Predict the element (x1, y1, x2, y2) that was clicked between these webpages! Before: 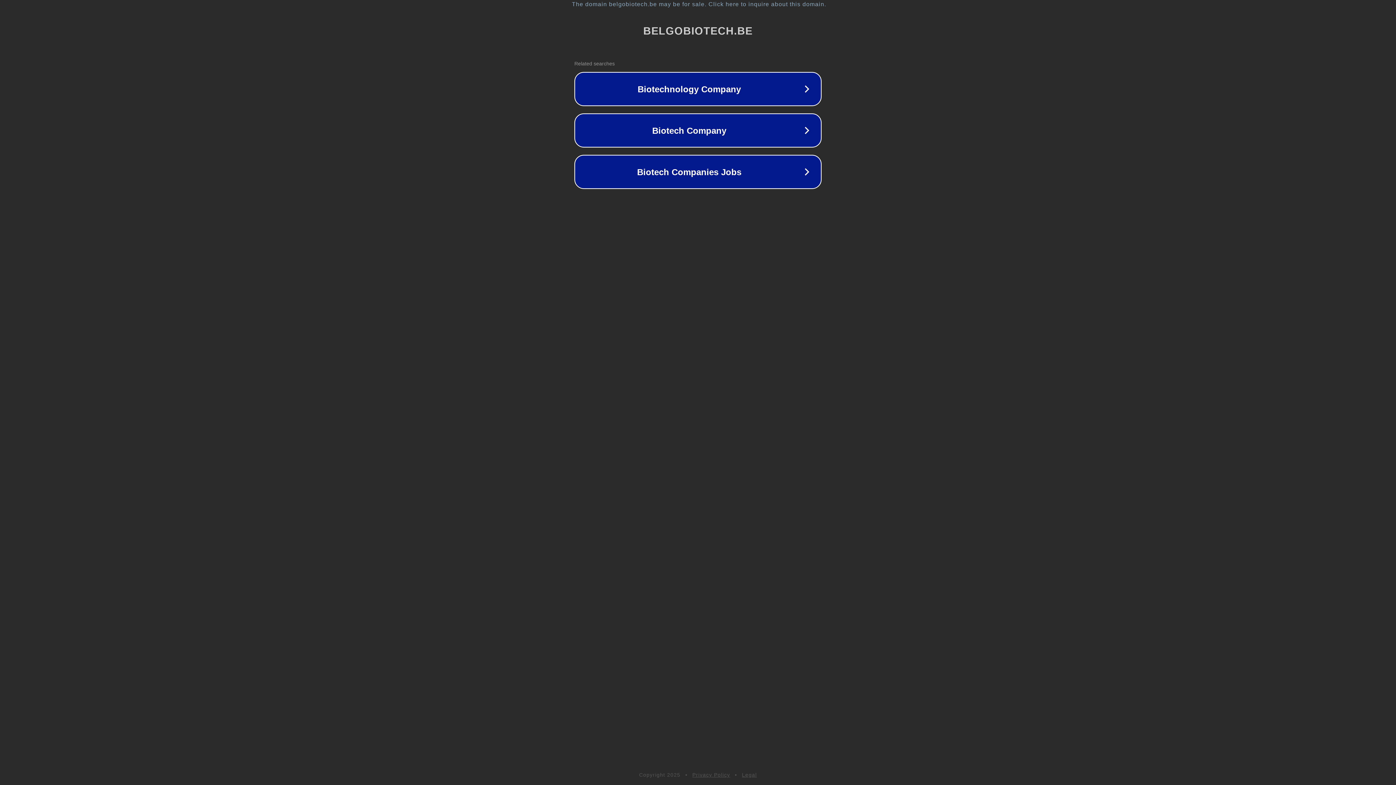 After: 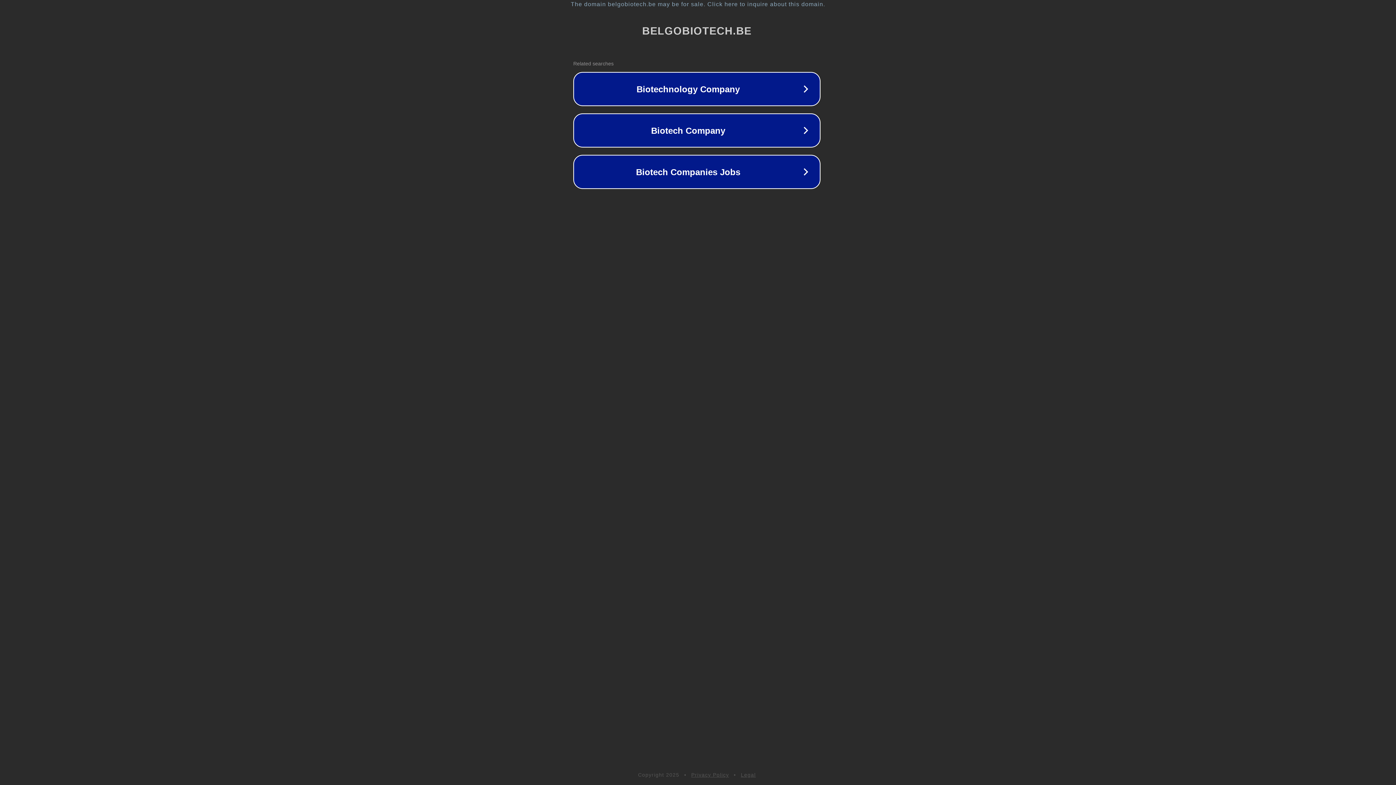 Action: bbox: (1, 1, 1397, 7) label: The domain belgobiotech.be may be for sale. Click here to inquire about this domain.